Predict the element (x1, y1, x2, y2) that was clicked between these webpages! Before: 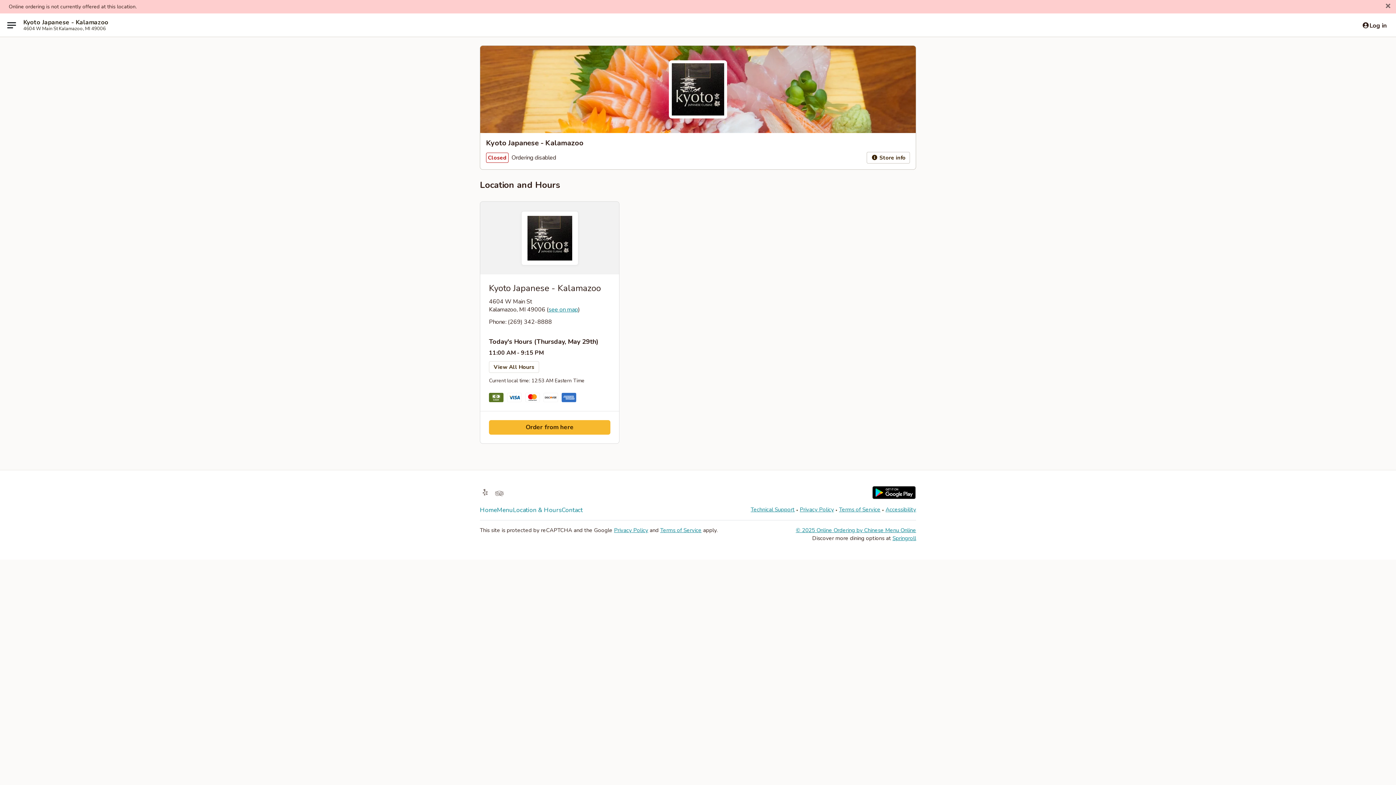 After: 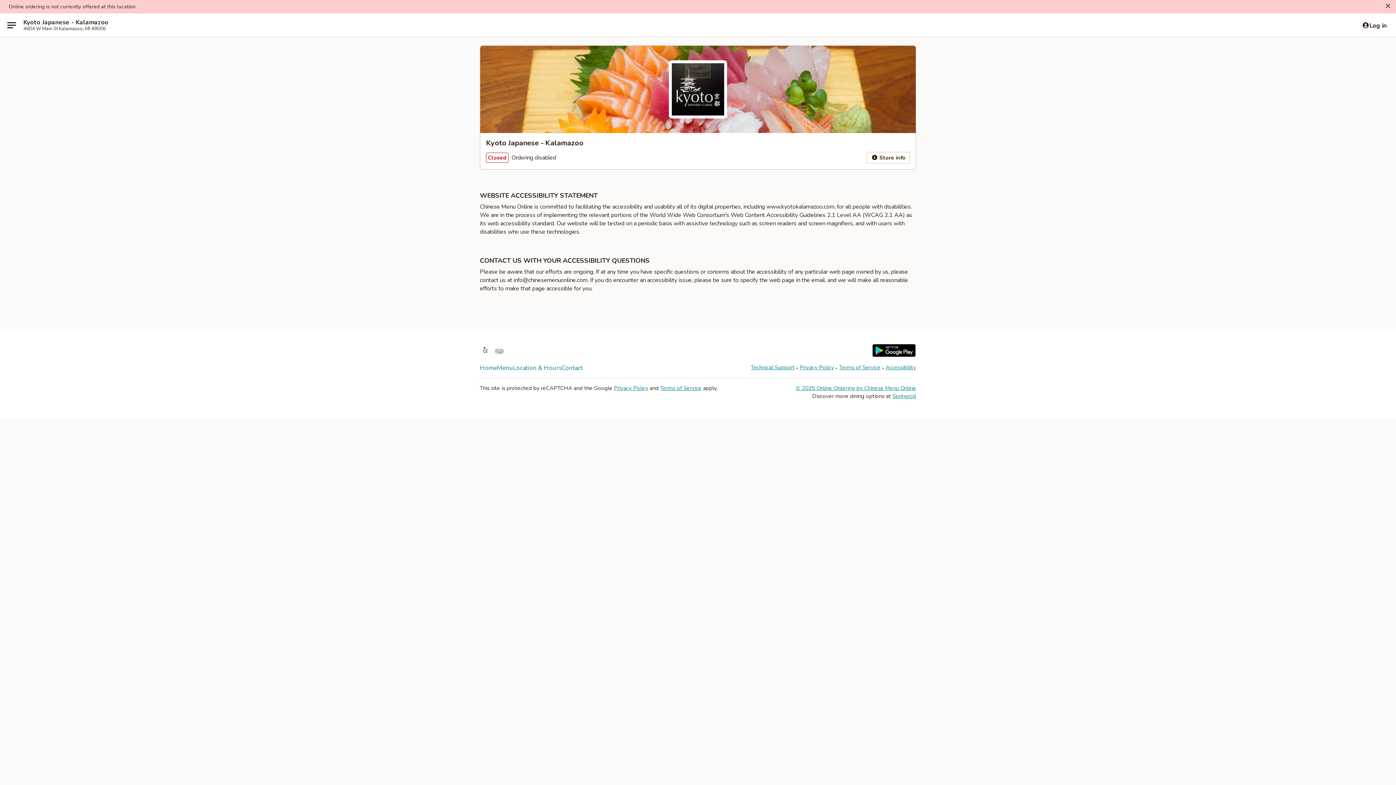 Action: bbox: (885, 506, 916, 513) label: Accessibility